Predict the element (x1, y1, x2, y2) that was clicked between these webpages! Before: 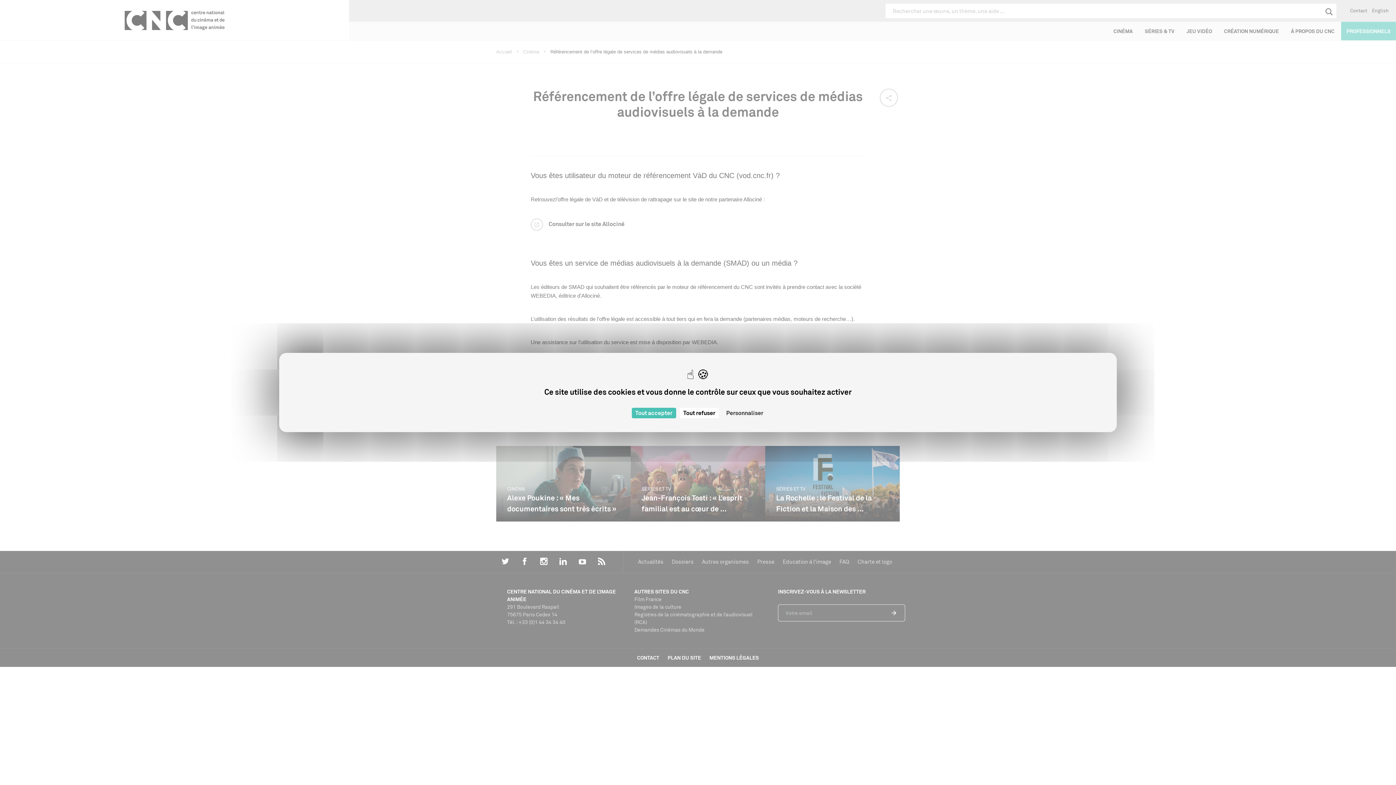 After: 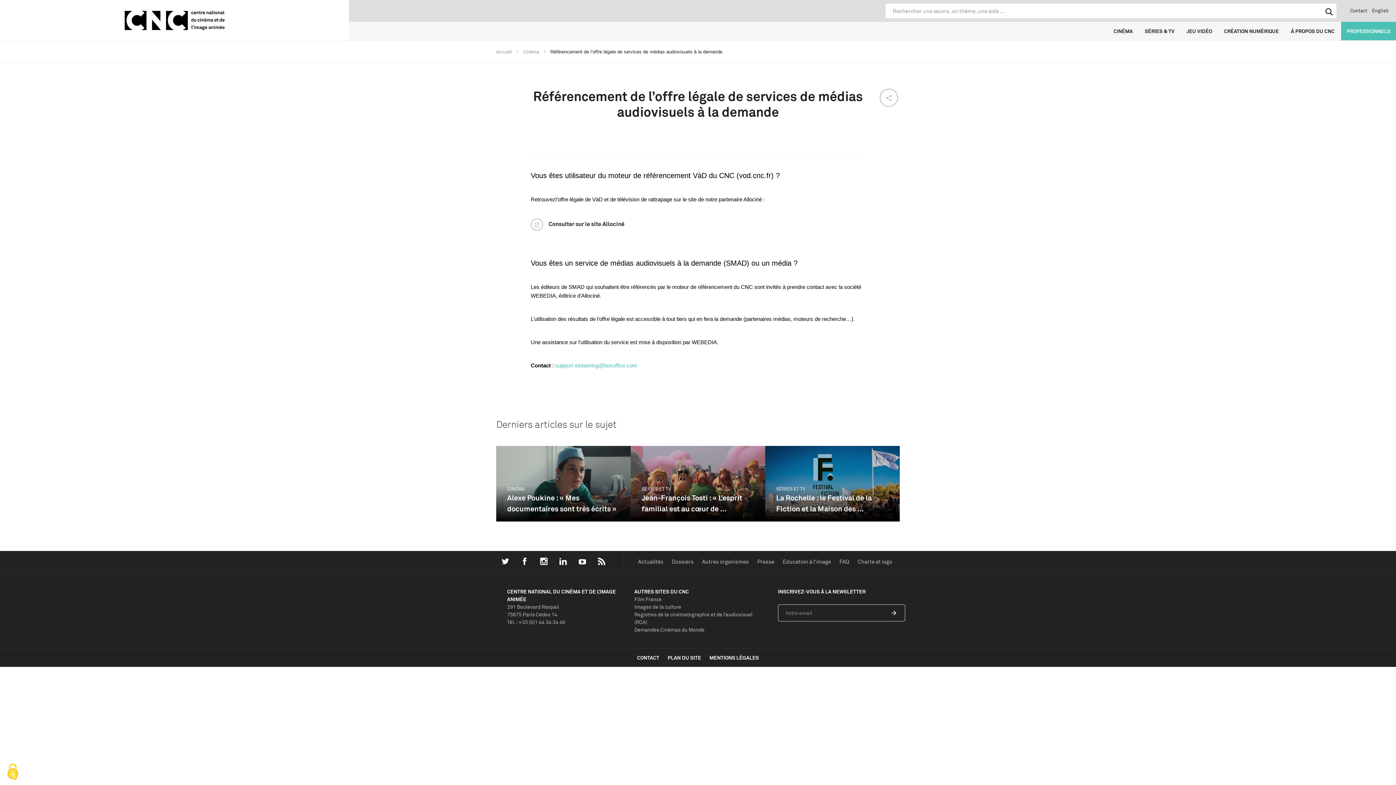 Action: bbox: (679, 408, 719, 418) label: Cookies : Tout refuser